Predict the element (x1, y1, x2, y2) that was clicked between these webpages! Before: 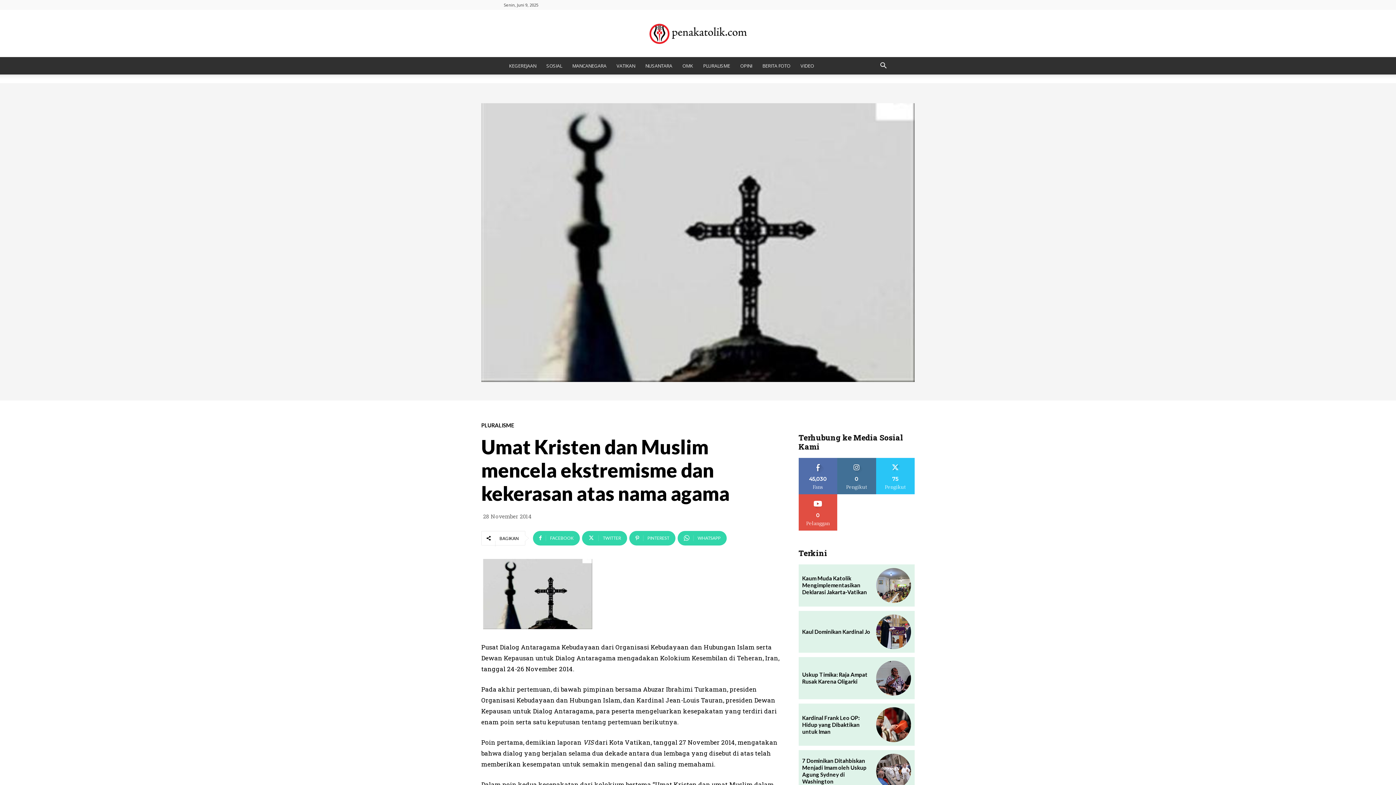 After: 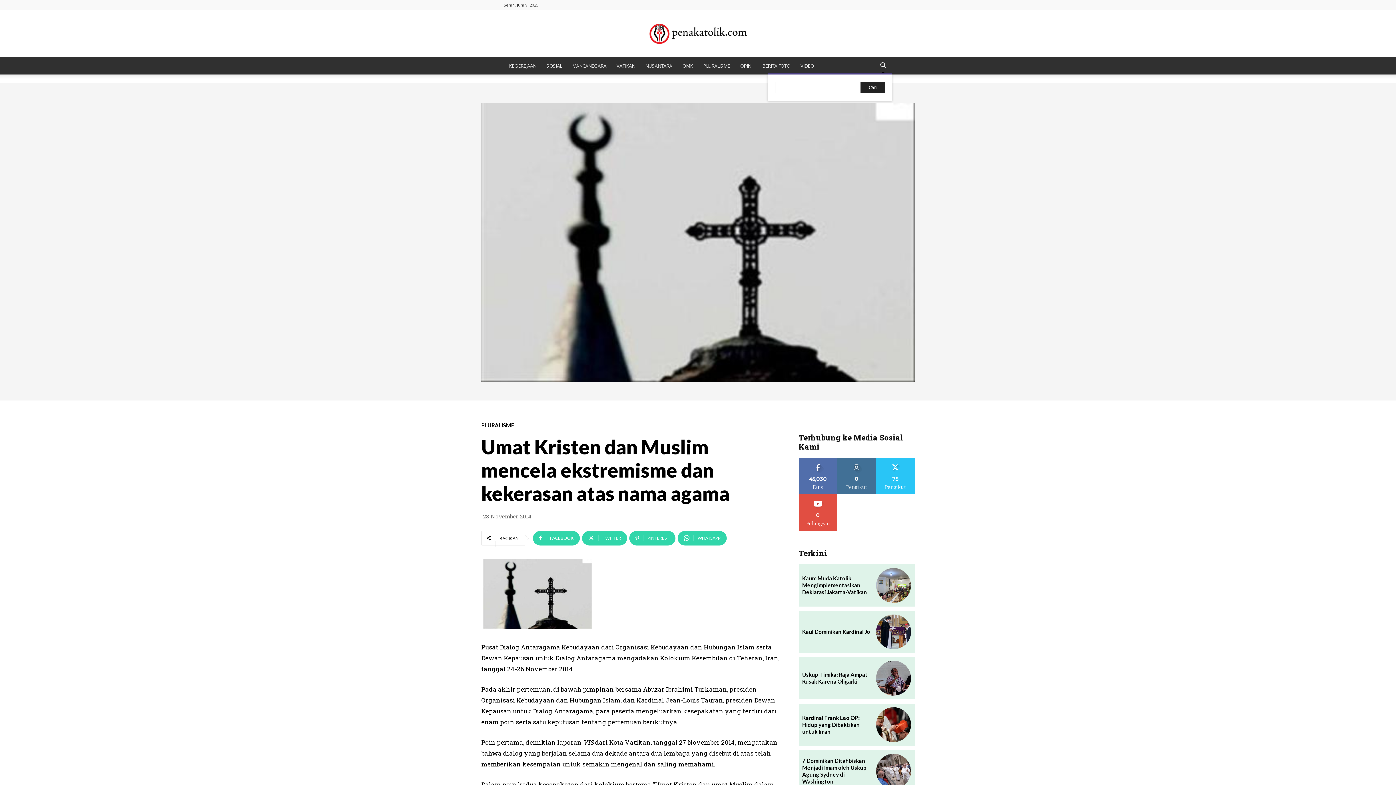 Action: label: Search bbox: (874, 62, 892, 69)